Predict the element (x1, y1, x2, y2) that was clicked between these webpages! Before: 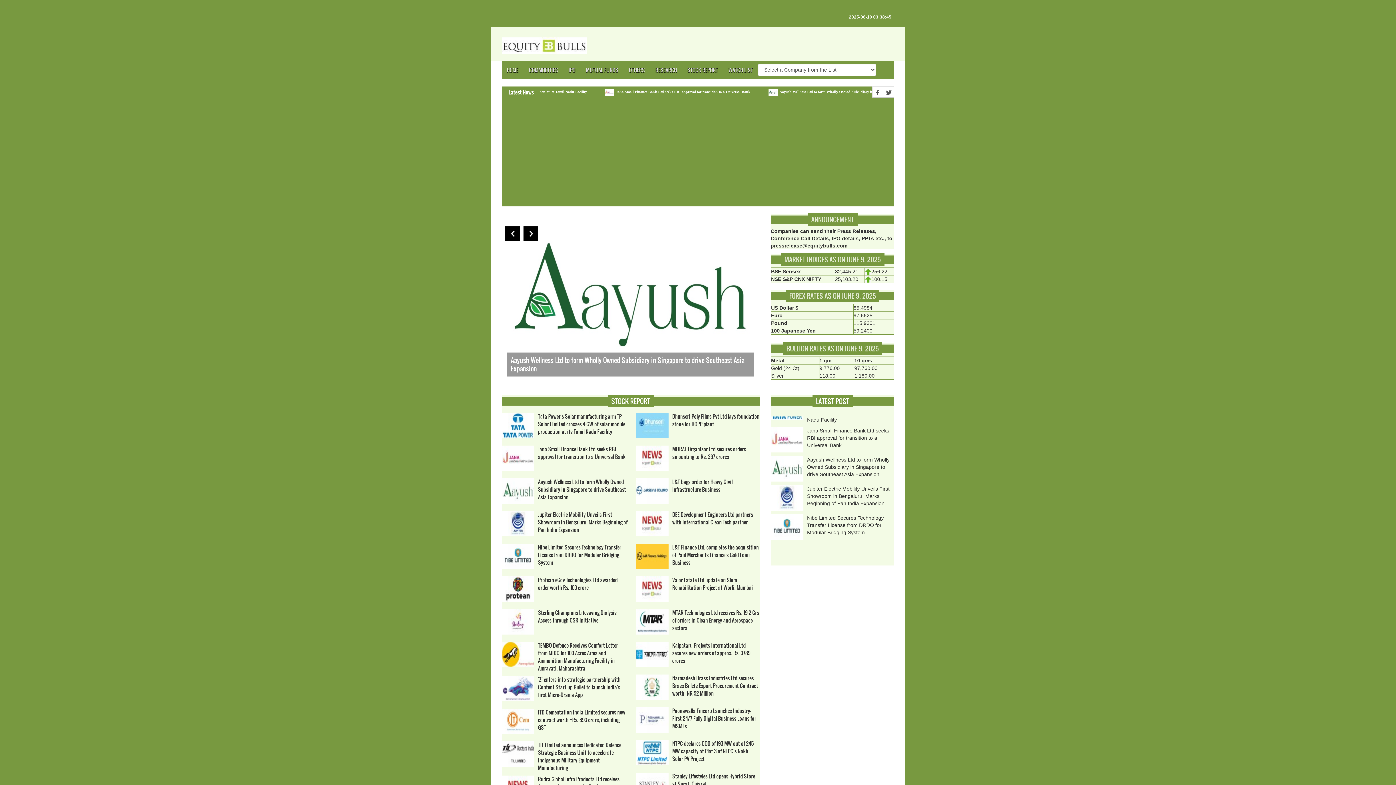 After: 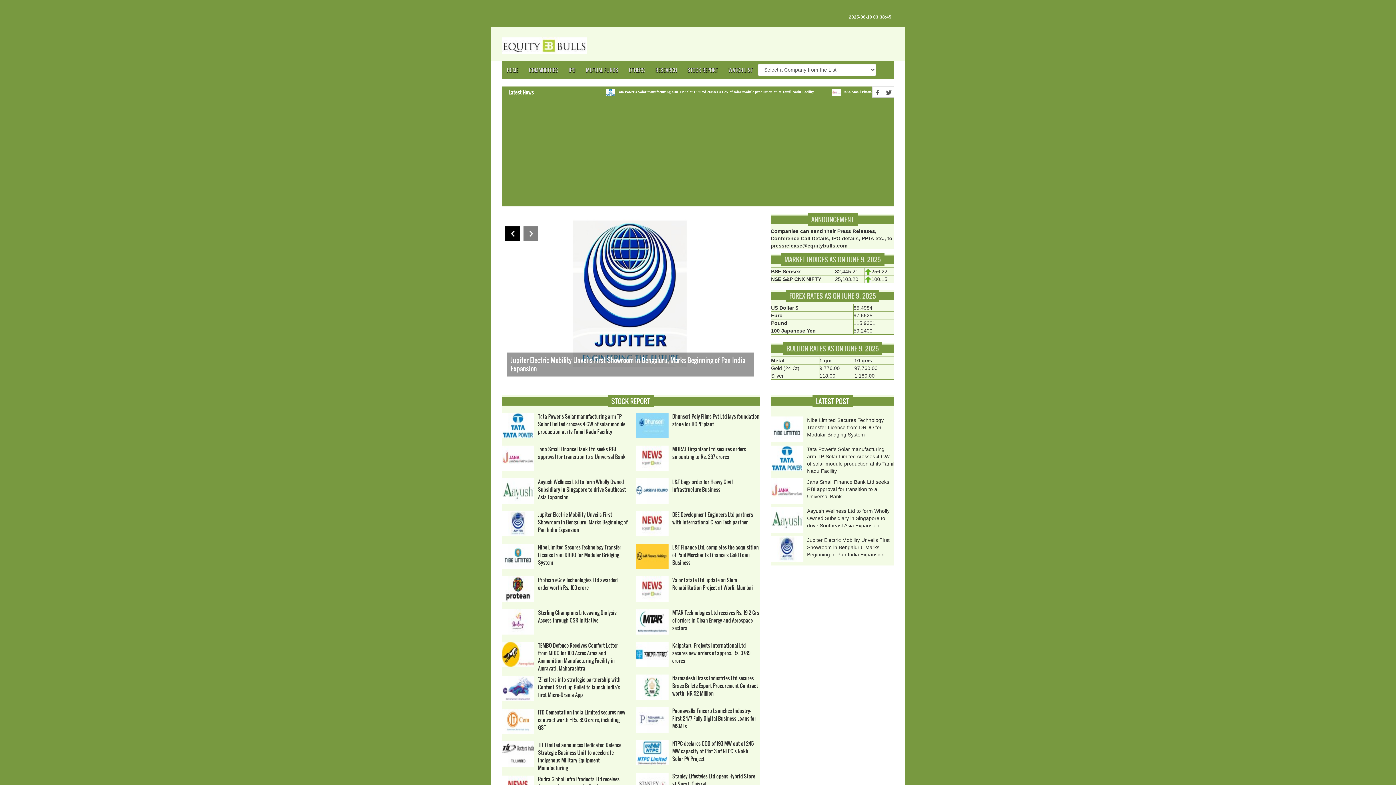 Action: label: Next bbox: (523, 226, 538, 241)